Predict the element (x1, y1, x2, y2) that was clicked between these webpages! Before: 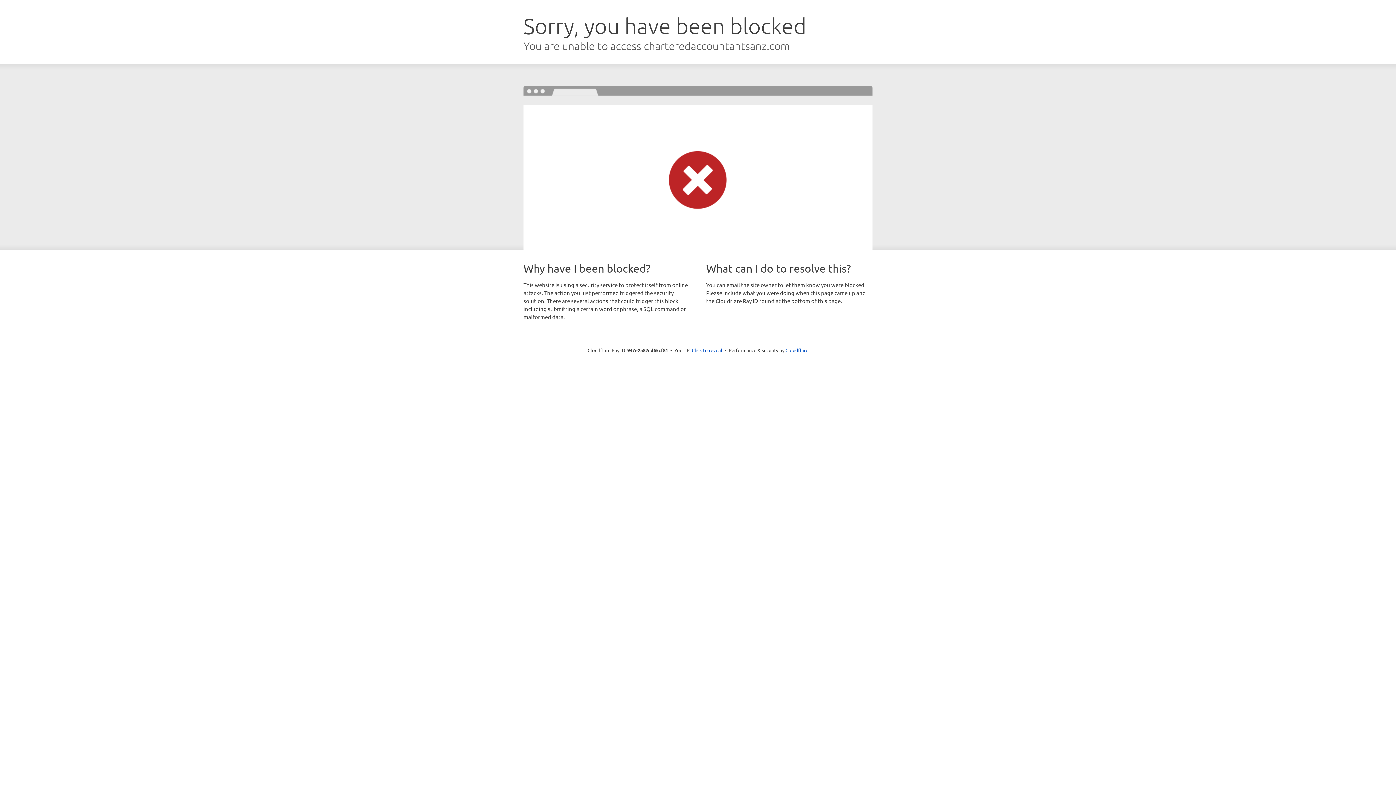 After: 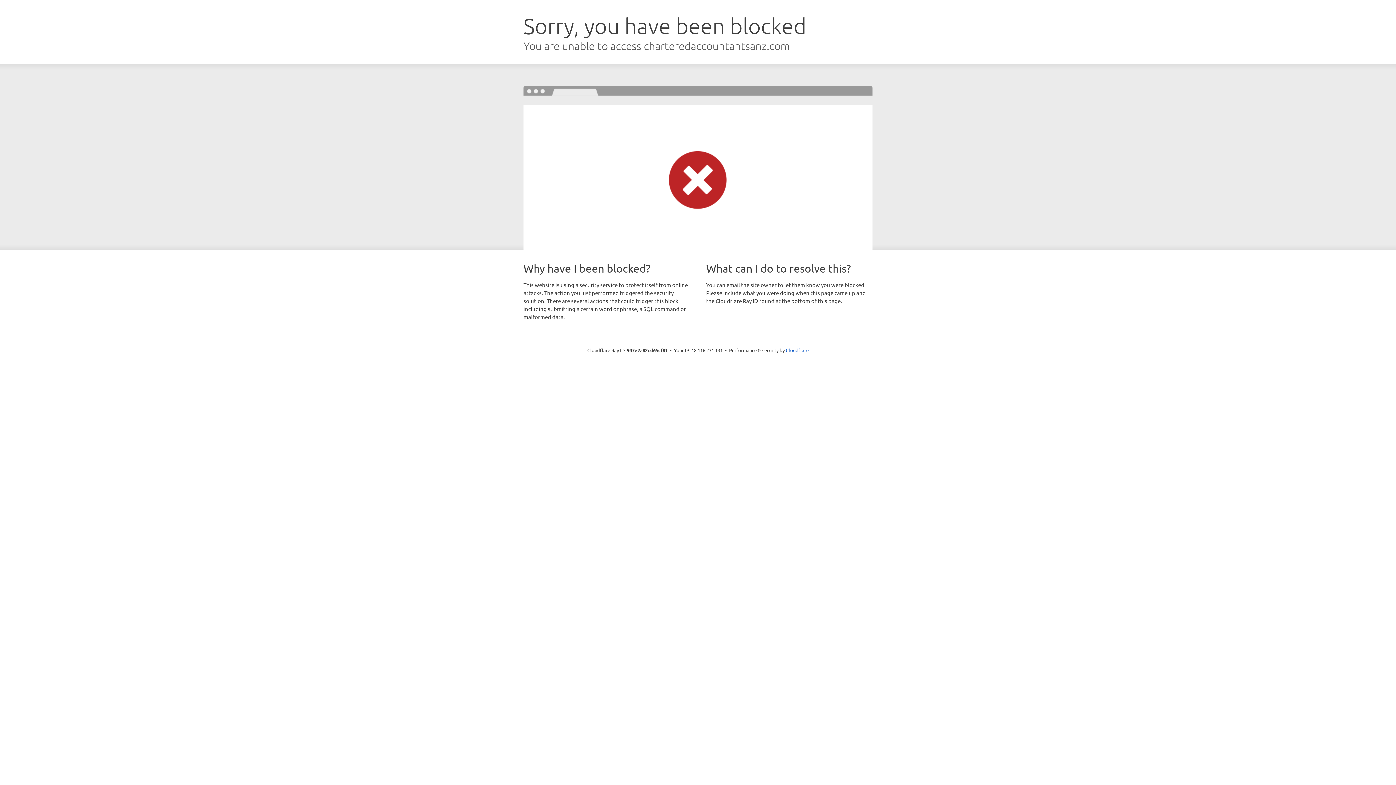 Action: label: Click to reveal bbox: (692, 346, 722, 353)